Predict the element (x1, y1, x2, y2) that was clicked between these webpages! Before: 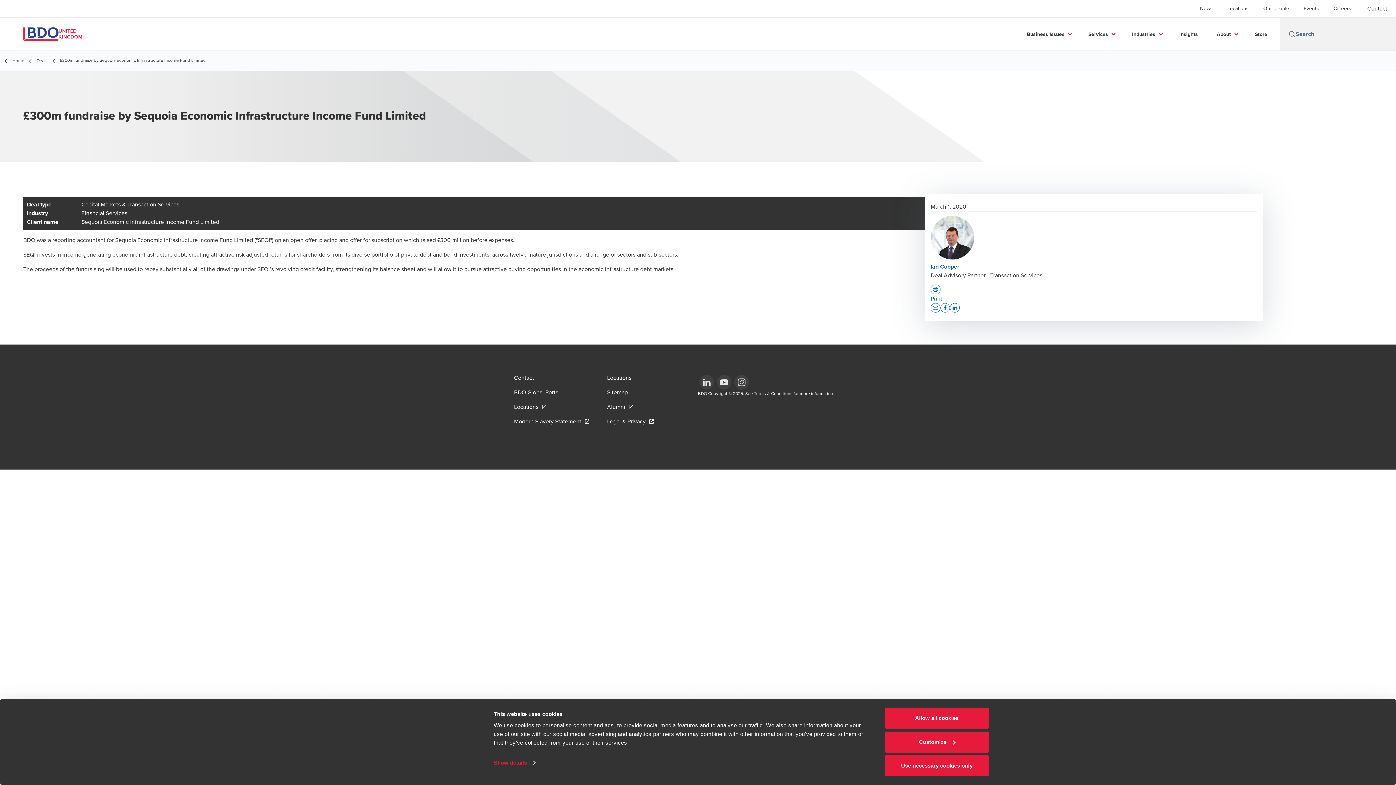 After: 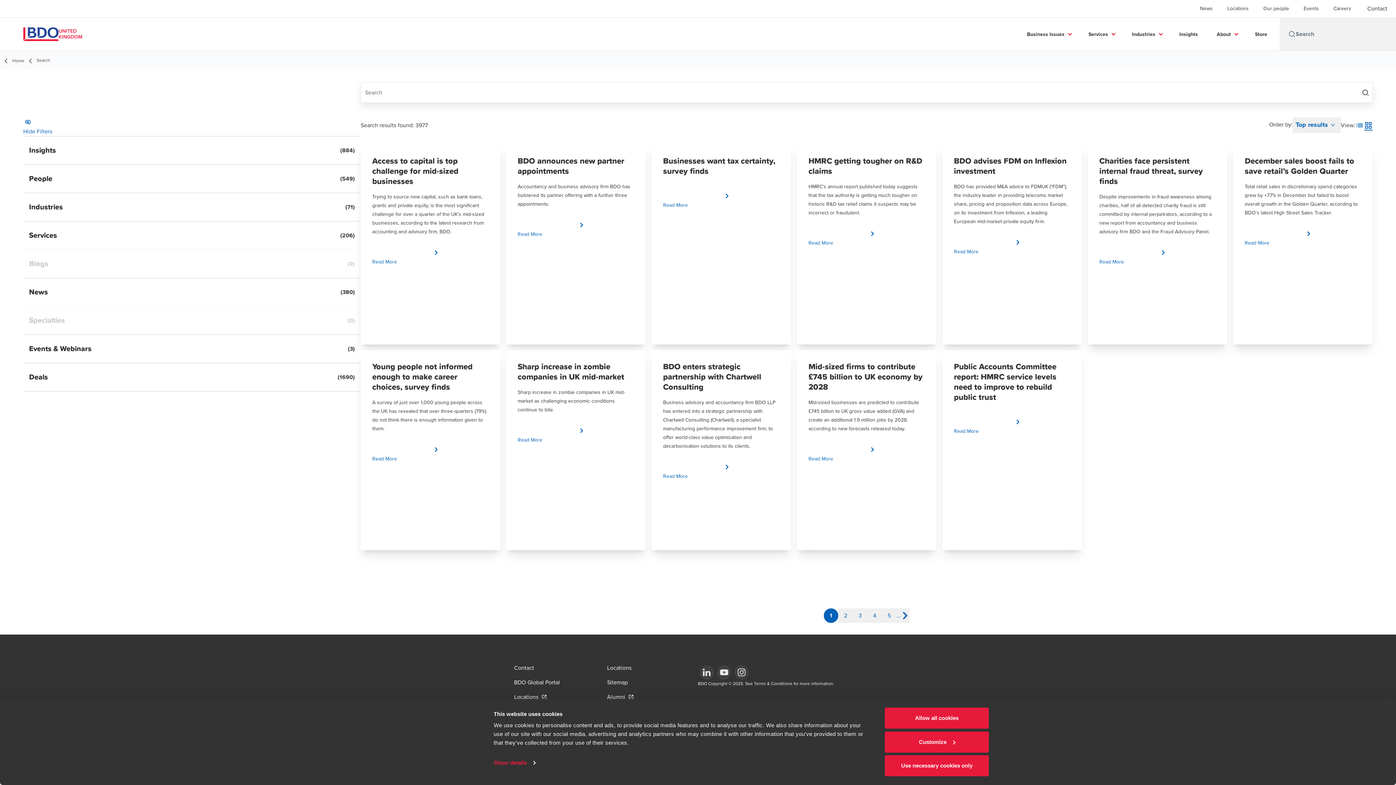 Action: bbox: (1288, 30, 1296, 37)